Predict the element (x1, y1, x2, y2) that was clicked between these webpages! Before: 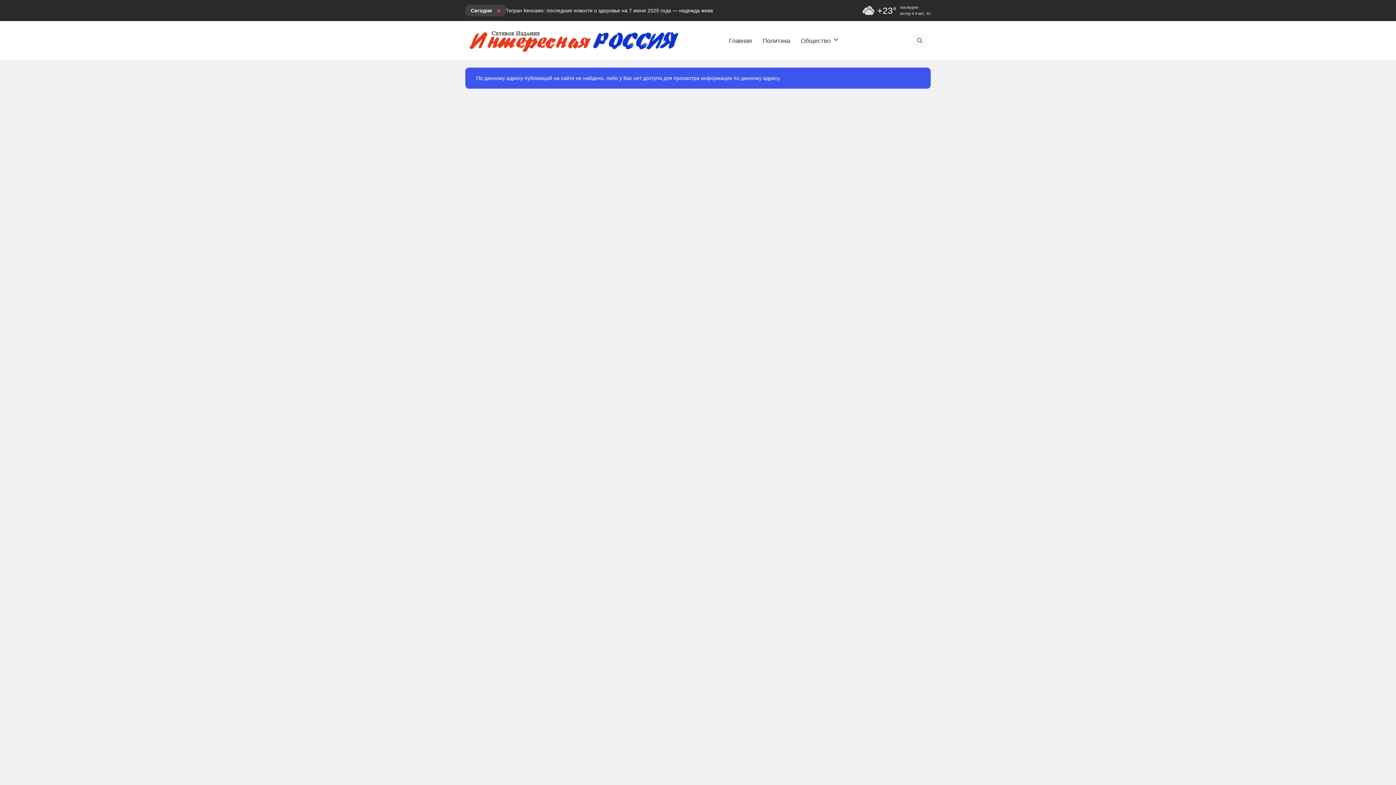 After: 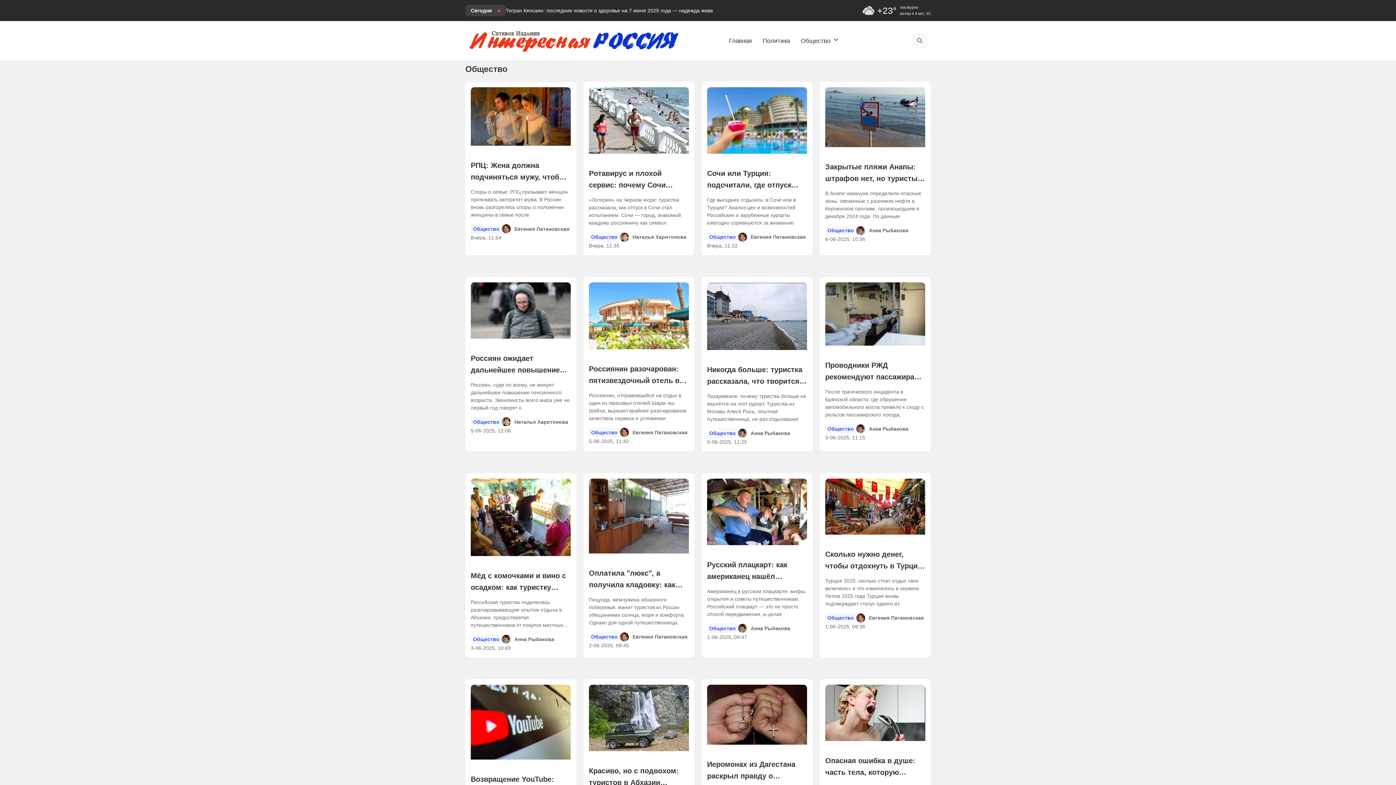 Action: bbox: (795, 30, 847, 51) label: Общество